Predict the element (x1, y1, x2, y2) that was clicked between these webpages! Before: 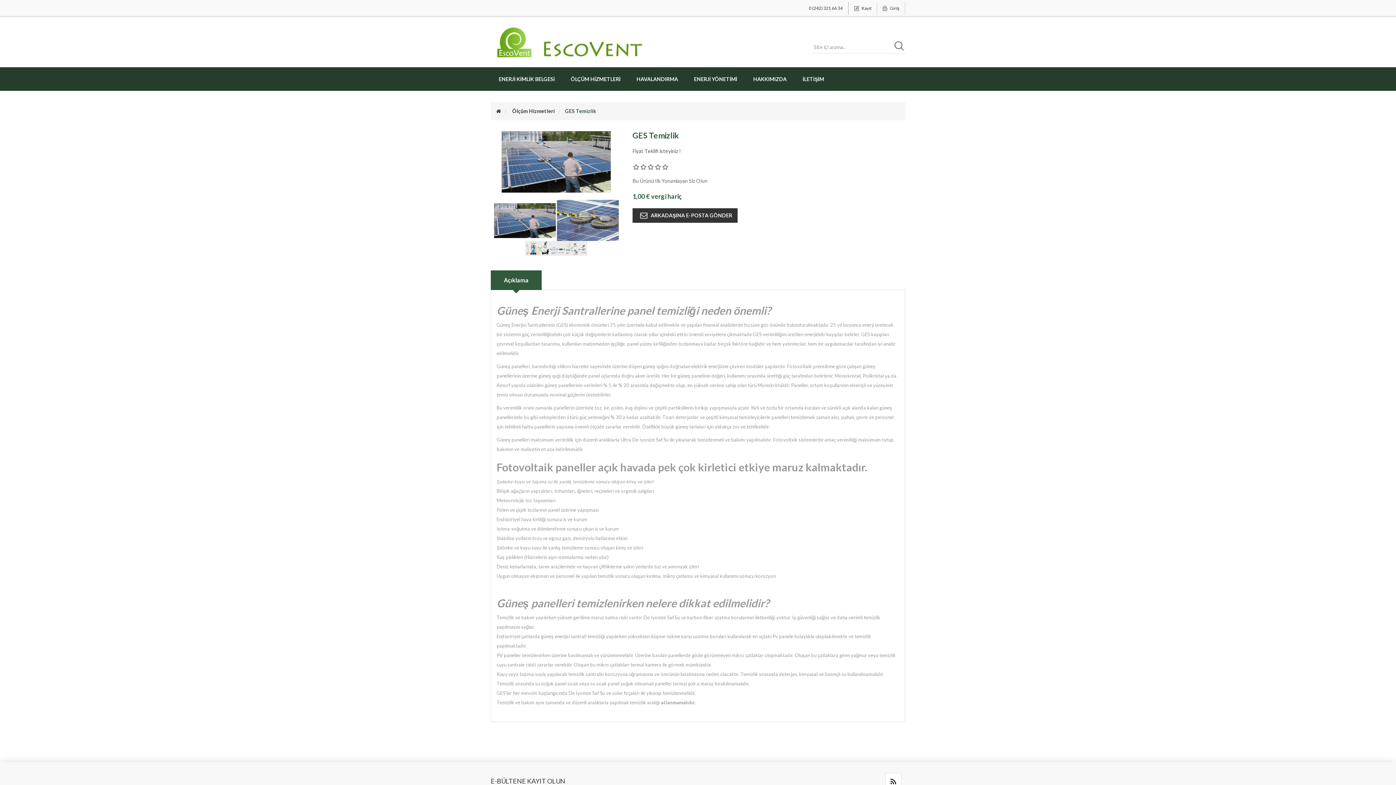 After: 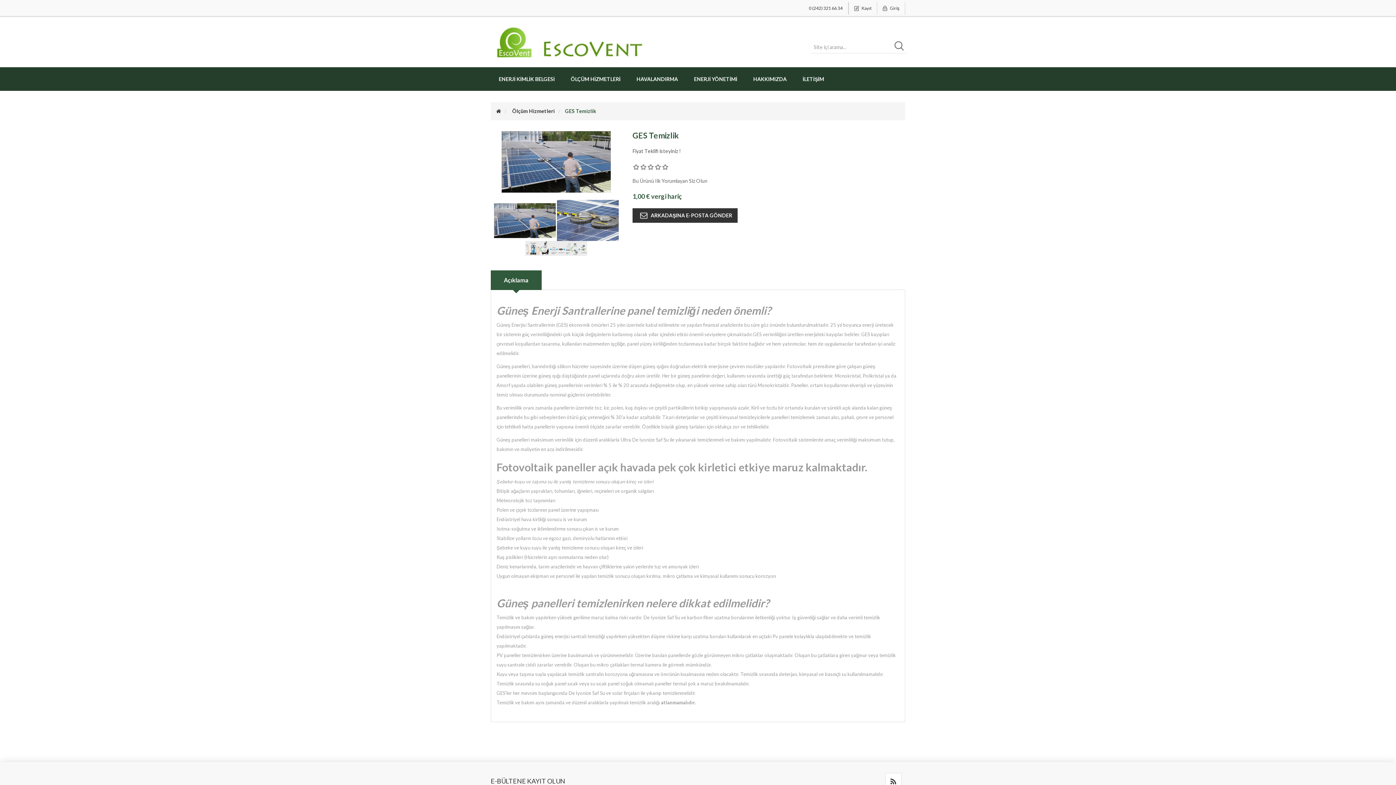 Action: label: Açıklama bbox: (490, 270, 541, 290)